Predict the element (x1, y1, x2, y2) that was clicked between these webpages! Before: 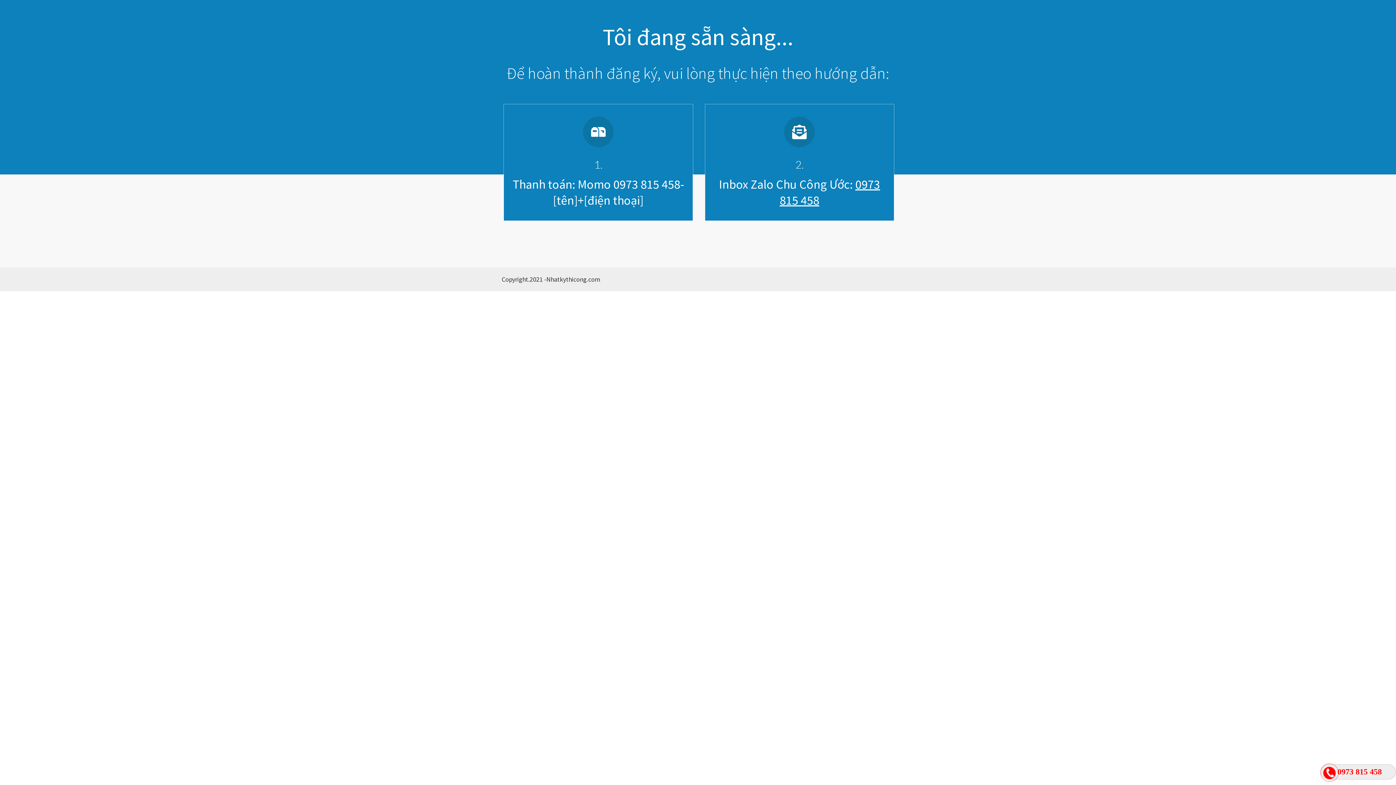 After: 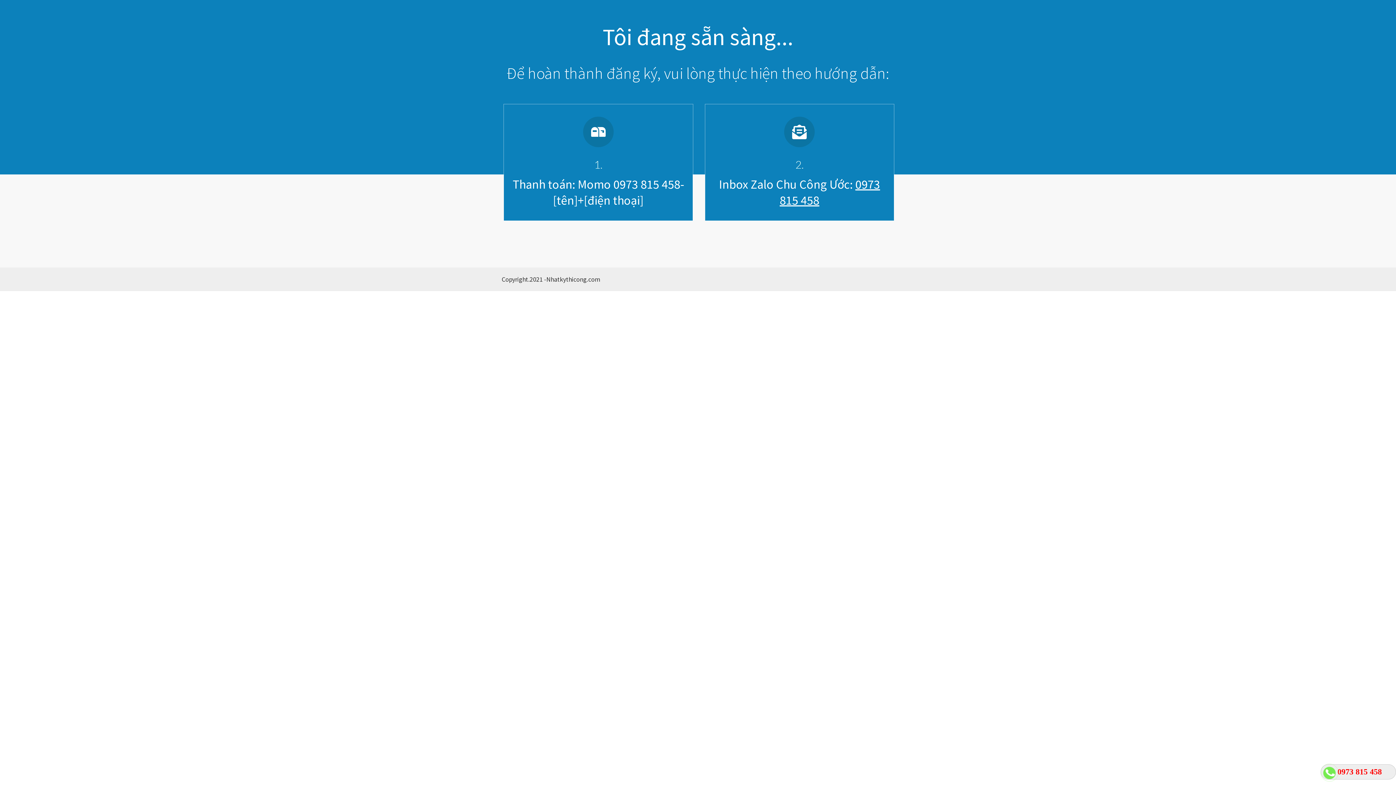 Action: bbox: (1324, 768, 1335, 780)